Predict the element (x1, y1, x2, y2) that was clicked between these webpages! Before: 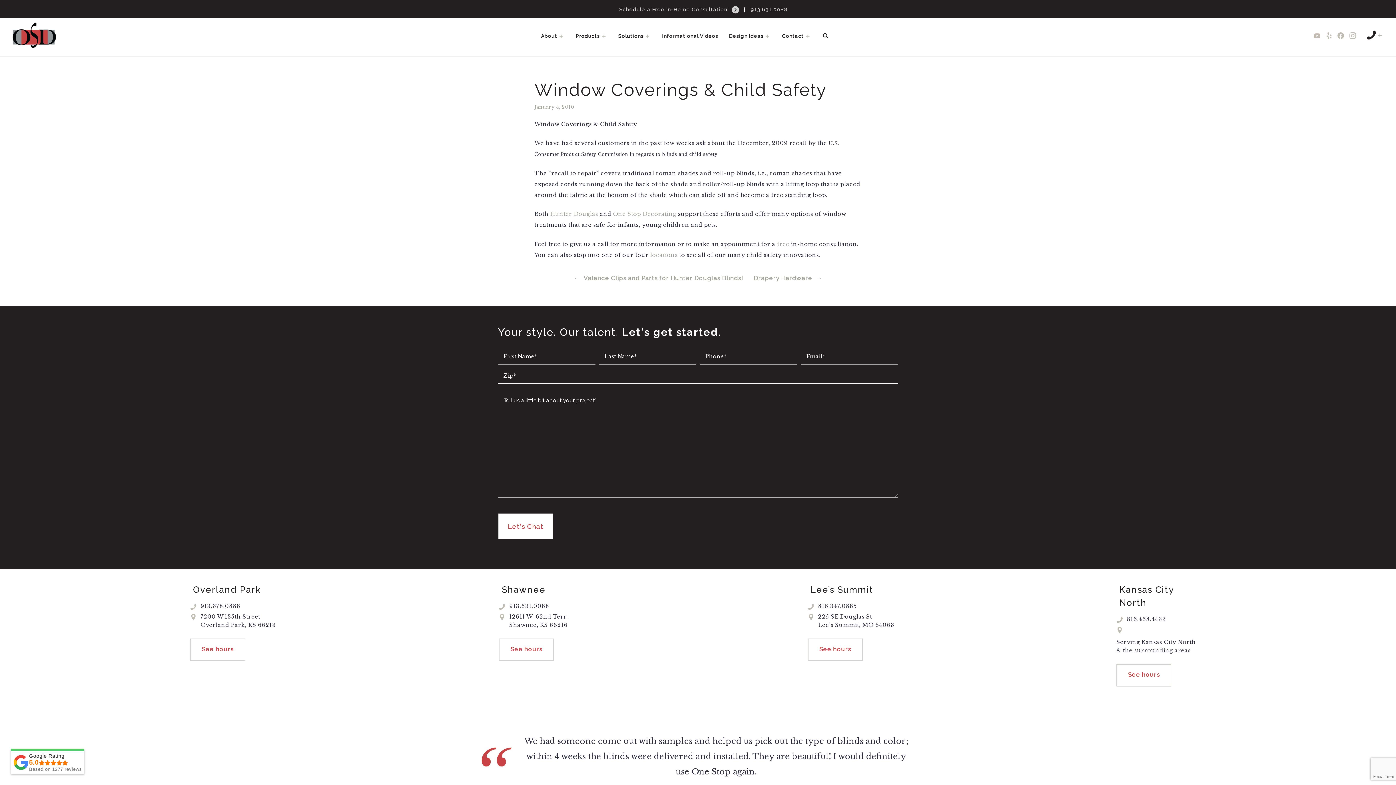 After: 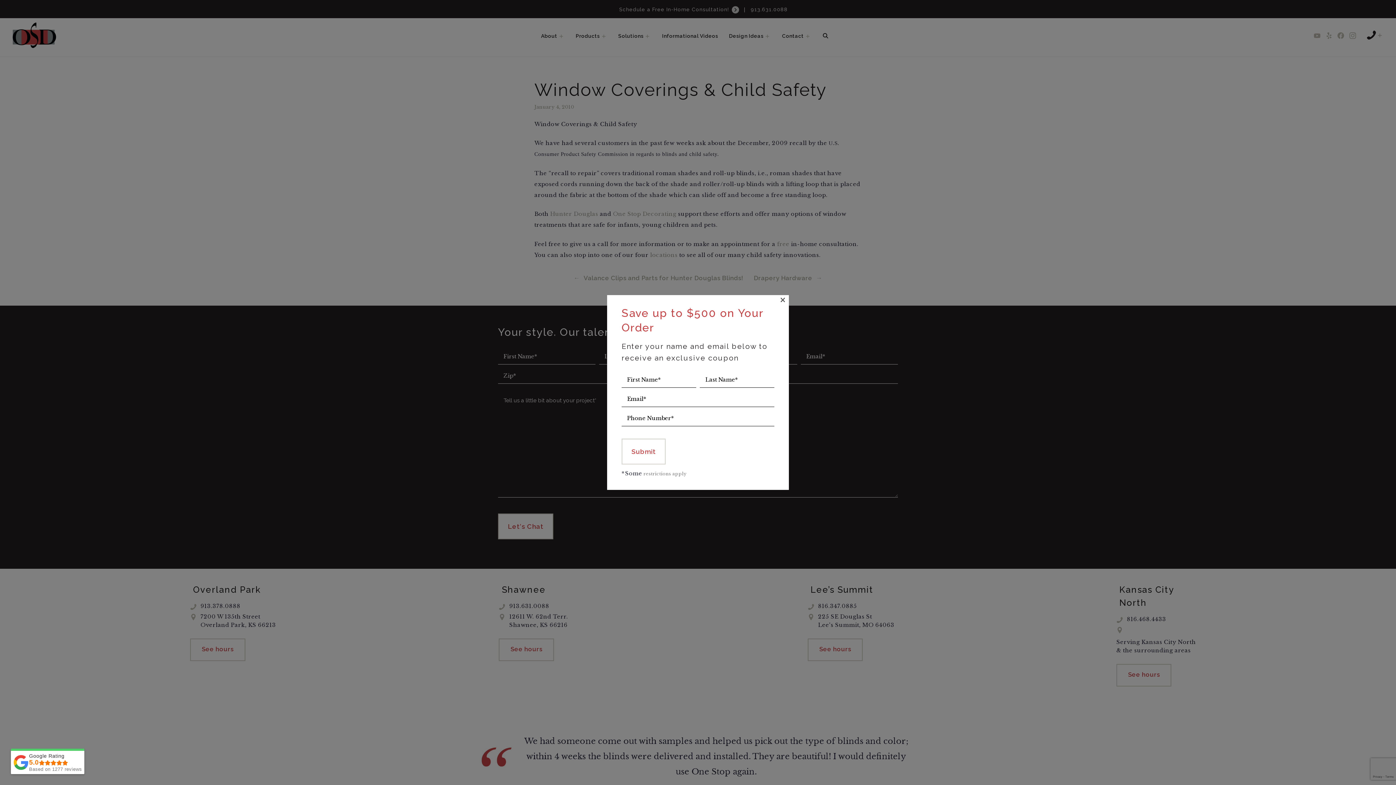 Action: bbox: (499, 602, 549, 610) label:  913.631.0088